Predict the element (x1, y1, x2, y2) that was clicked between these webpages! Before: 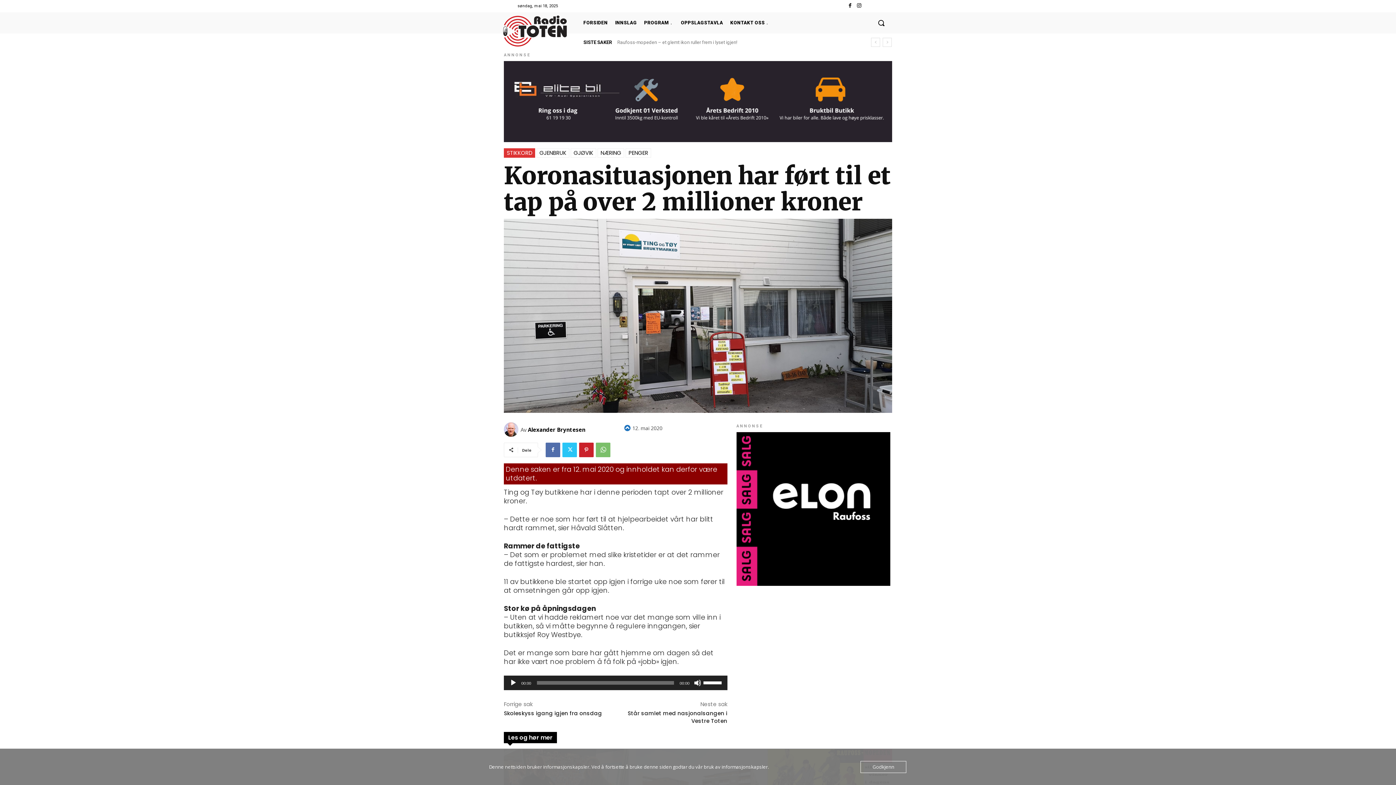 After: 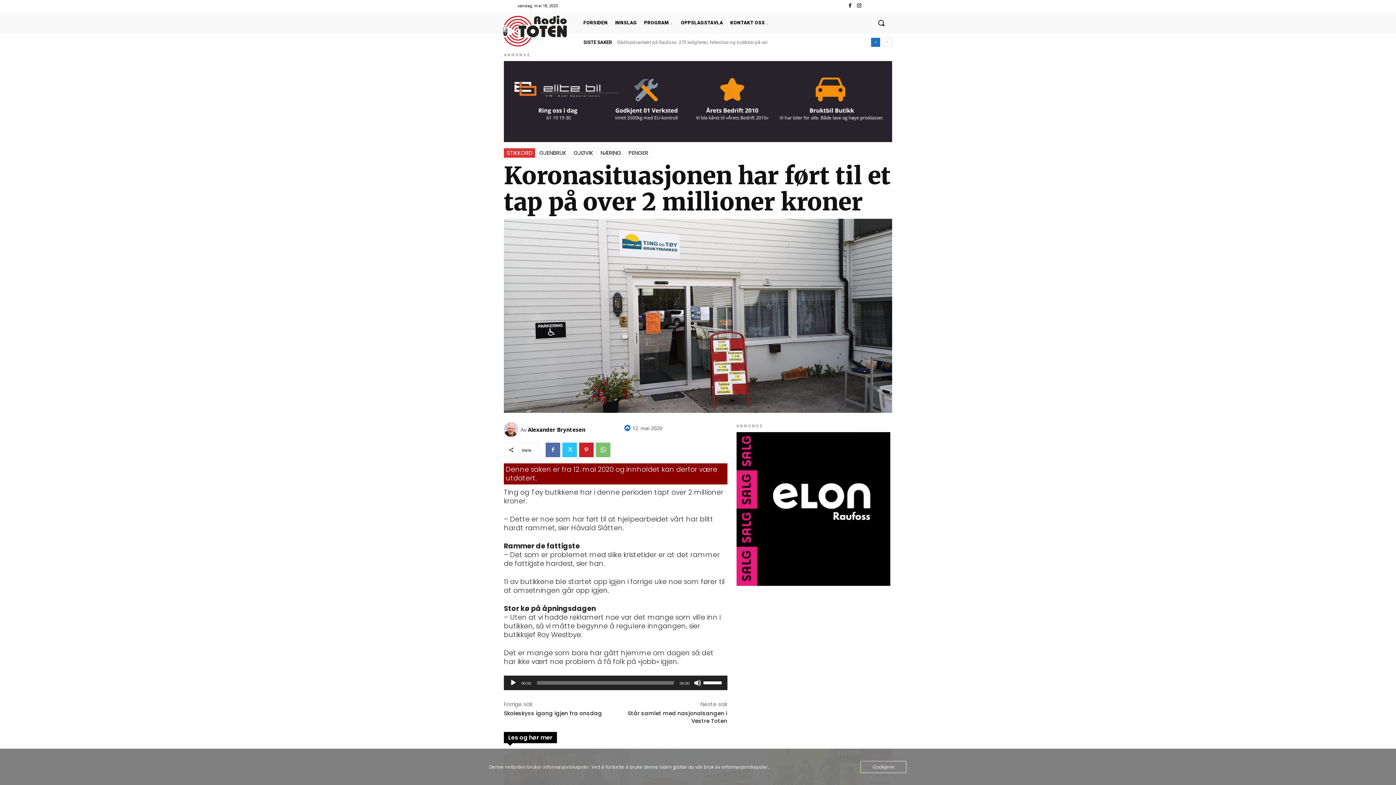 Action: bbox: (871, 37, 880, 46) label: prev